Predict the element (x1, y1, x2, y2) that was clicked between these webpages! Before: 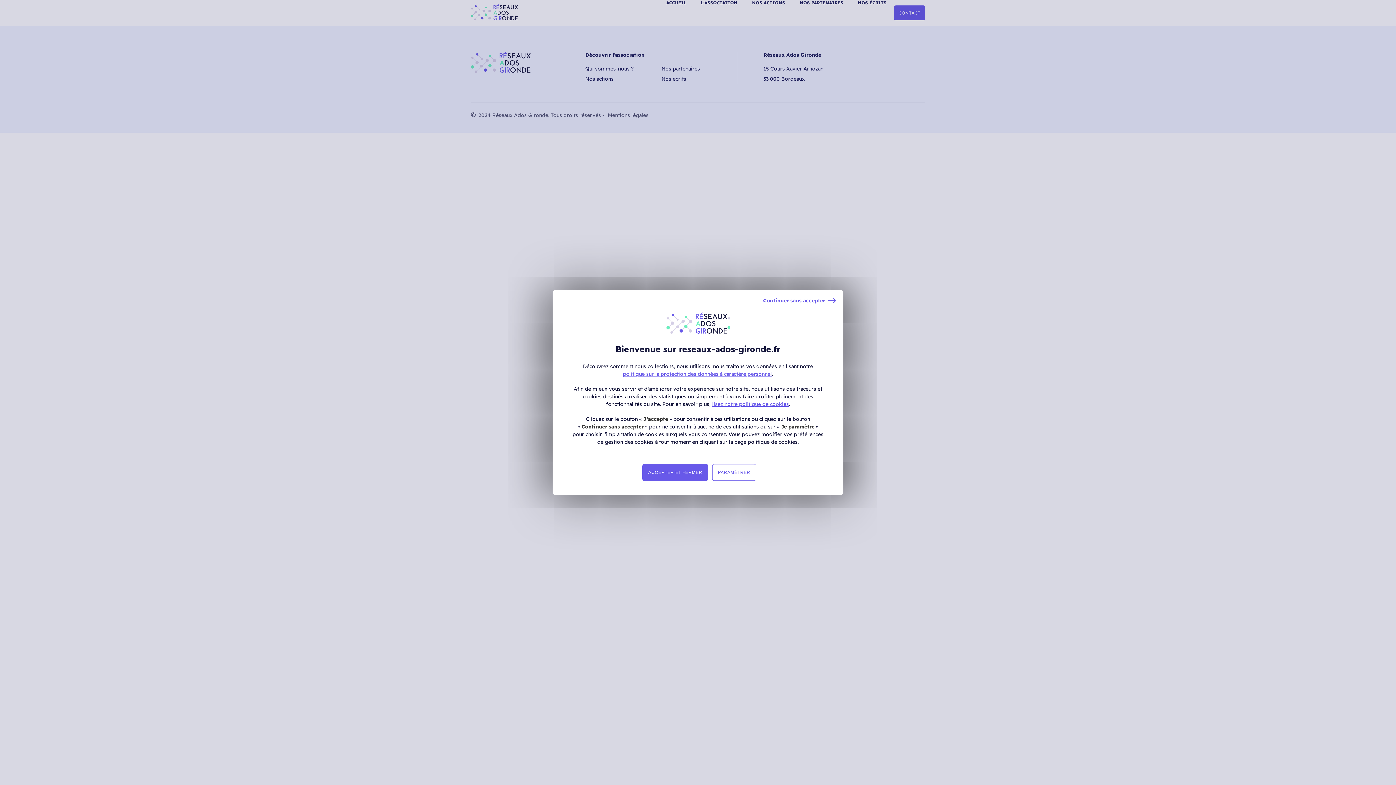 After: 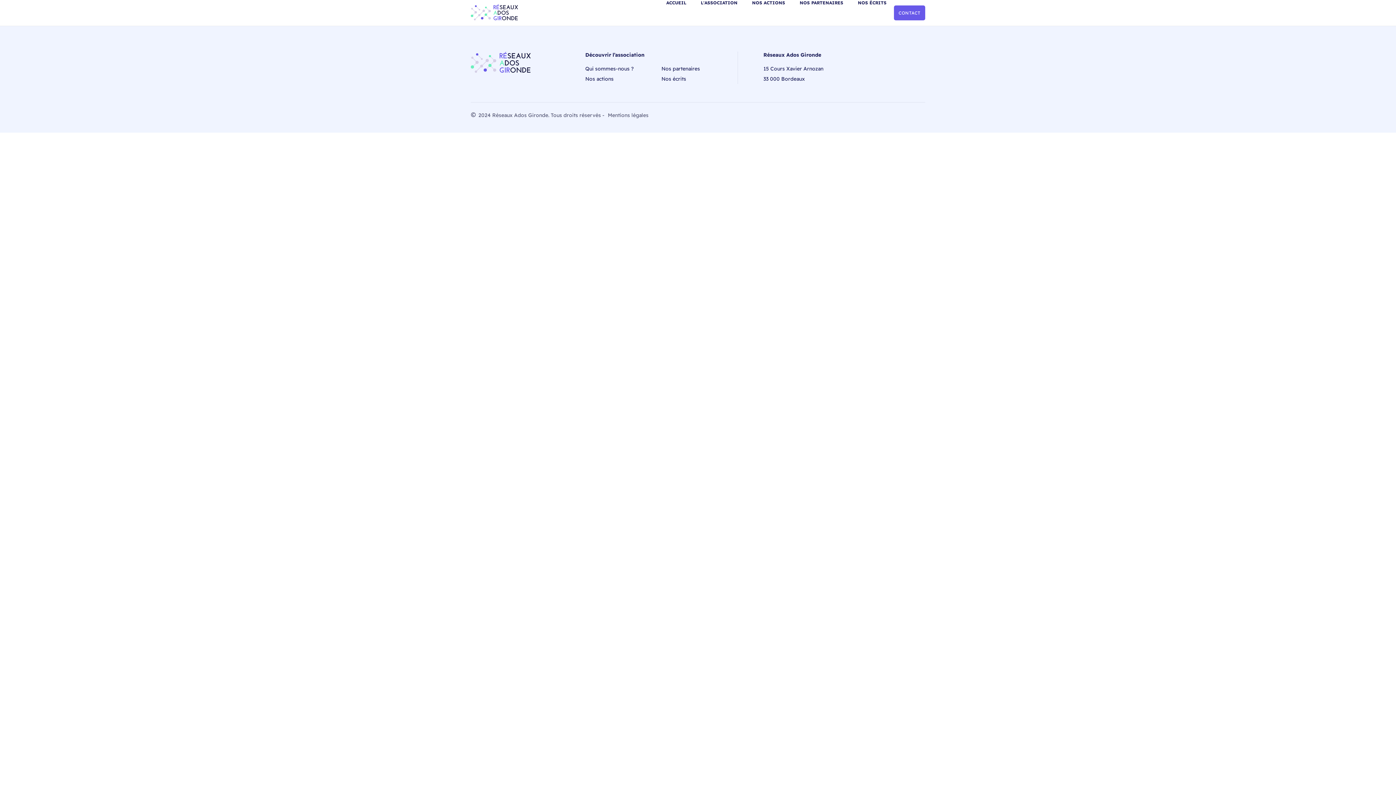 Action: bbox: (623, 370, 772, 377) label: politique sur la protection des données à caractère personnel